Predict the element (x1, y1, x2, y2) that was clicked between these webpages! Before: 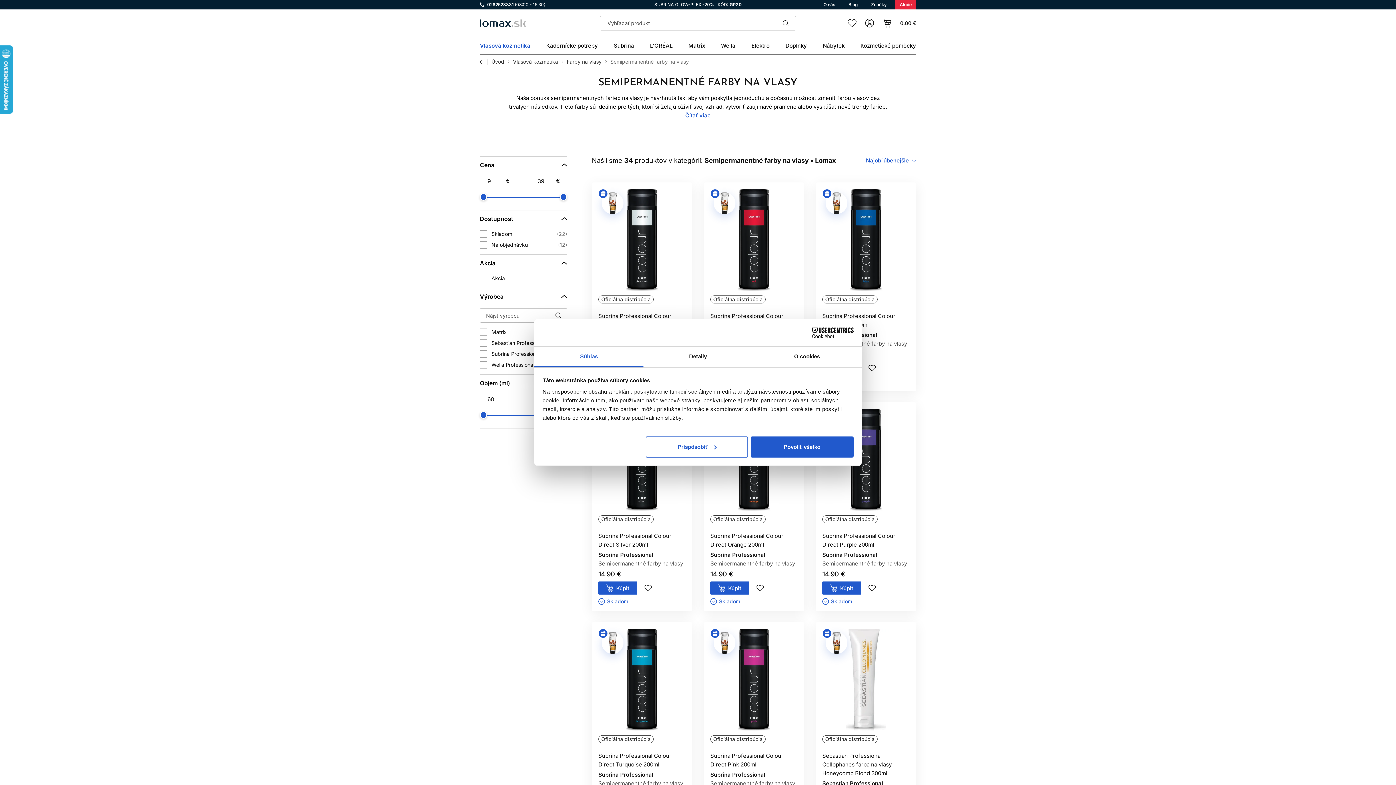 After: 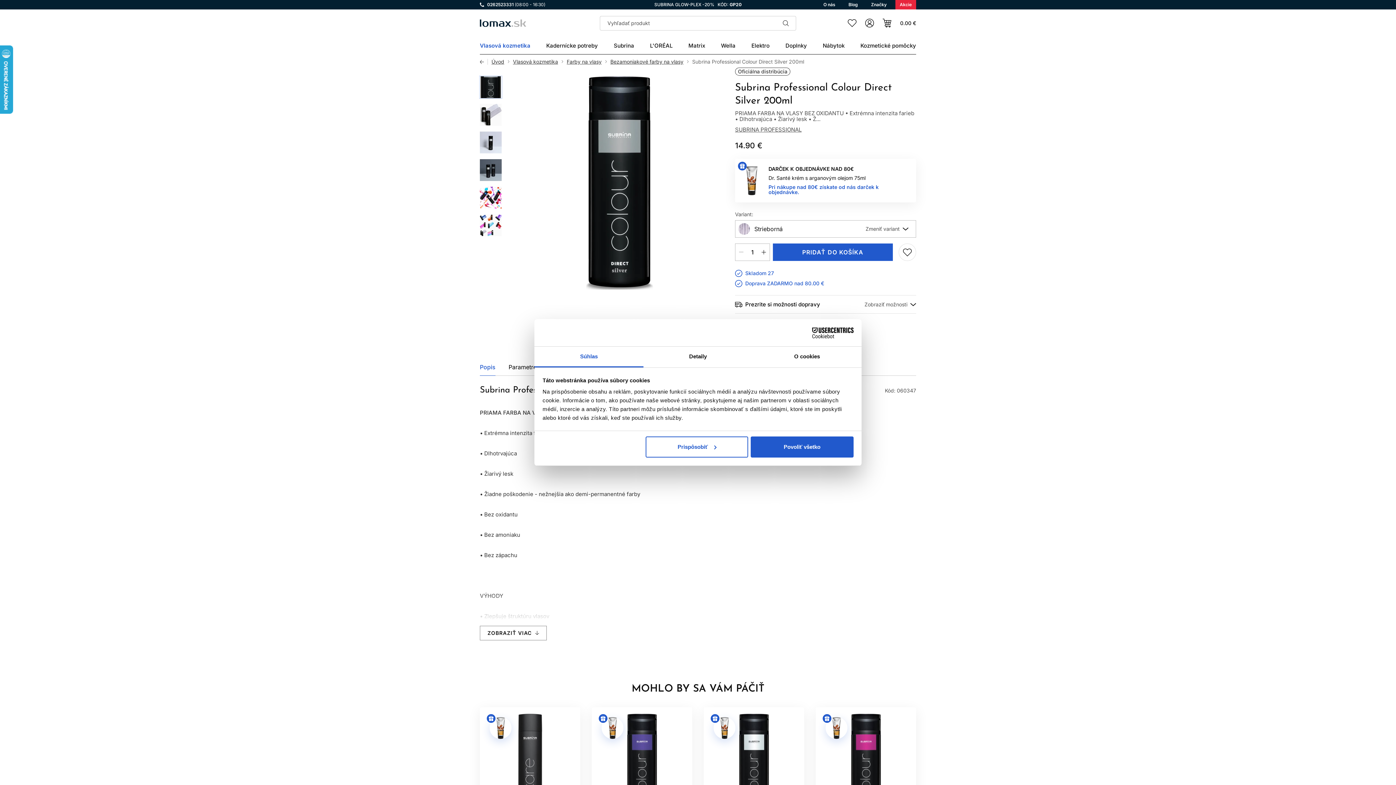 Action: label: Subrina Professional Colour Direct Silver 200ml
Subrina Professional
Semipermanentné farby na vlasy bbox: (598, 532, 685, 566)